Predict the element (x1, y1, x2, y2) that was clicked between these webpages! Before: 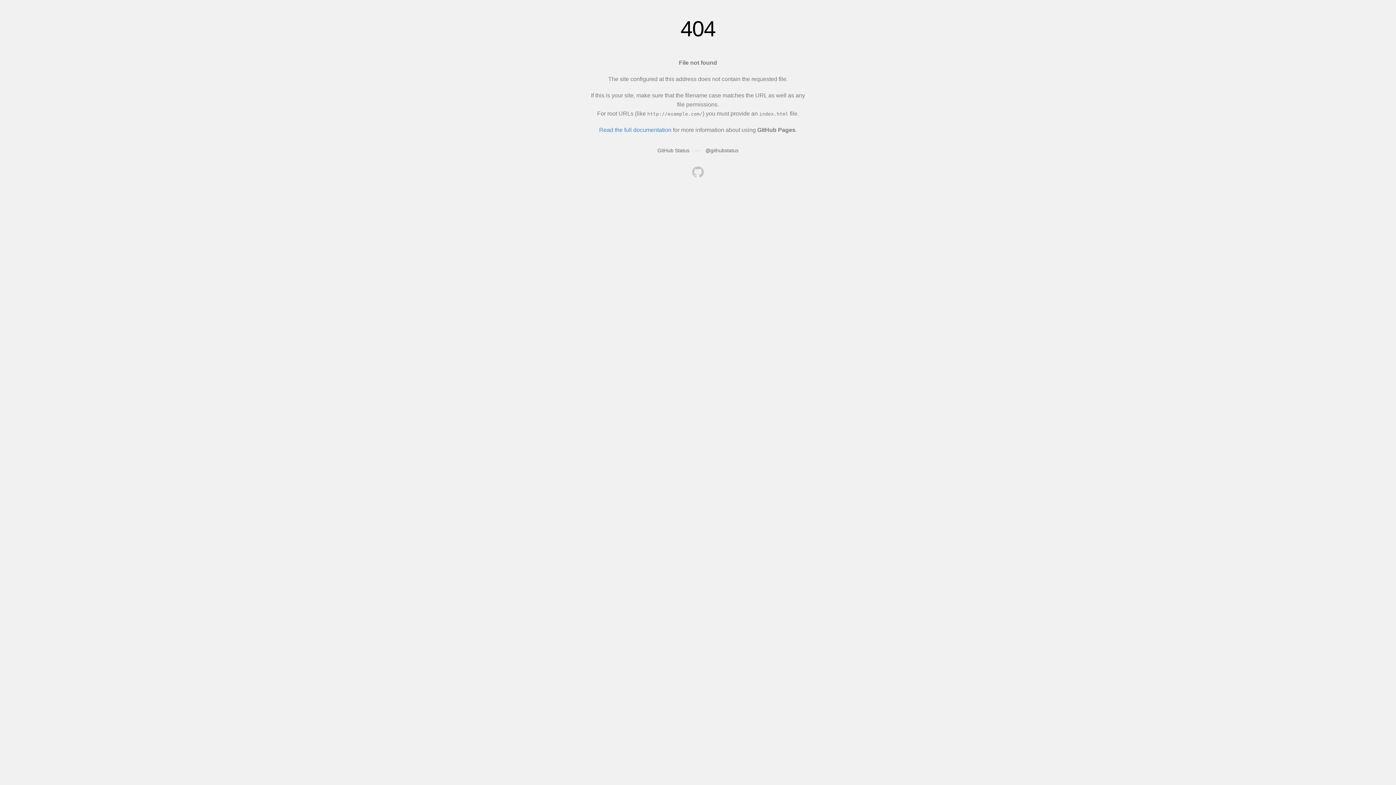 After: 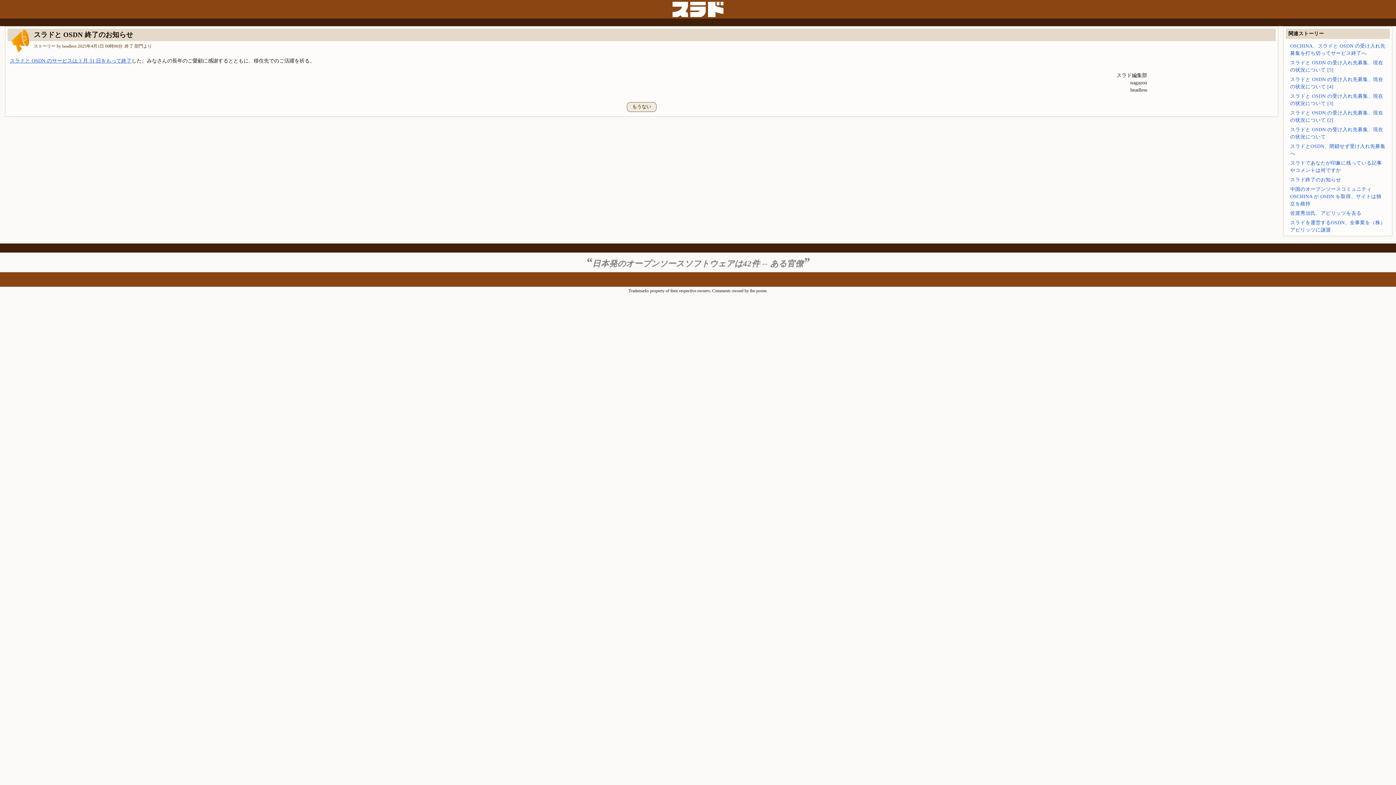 Action: bbox: (692, 166, 704, 179)